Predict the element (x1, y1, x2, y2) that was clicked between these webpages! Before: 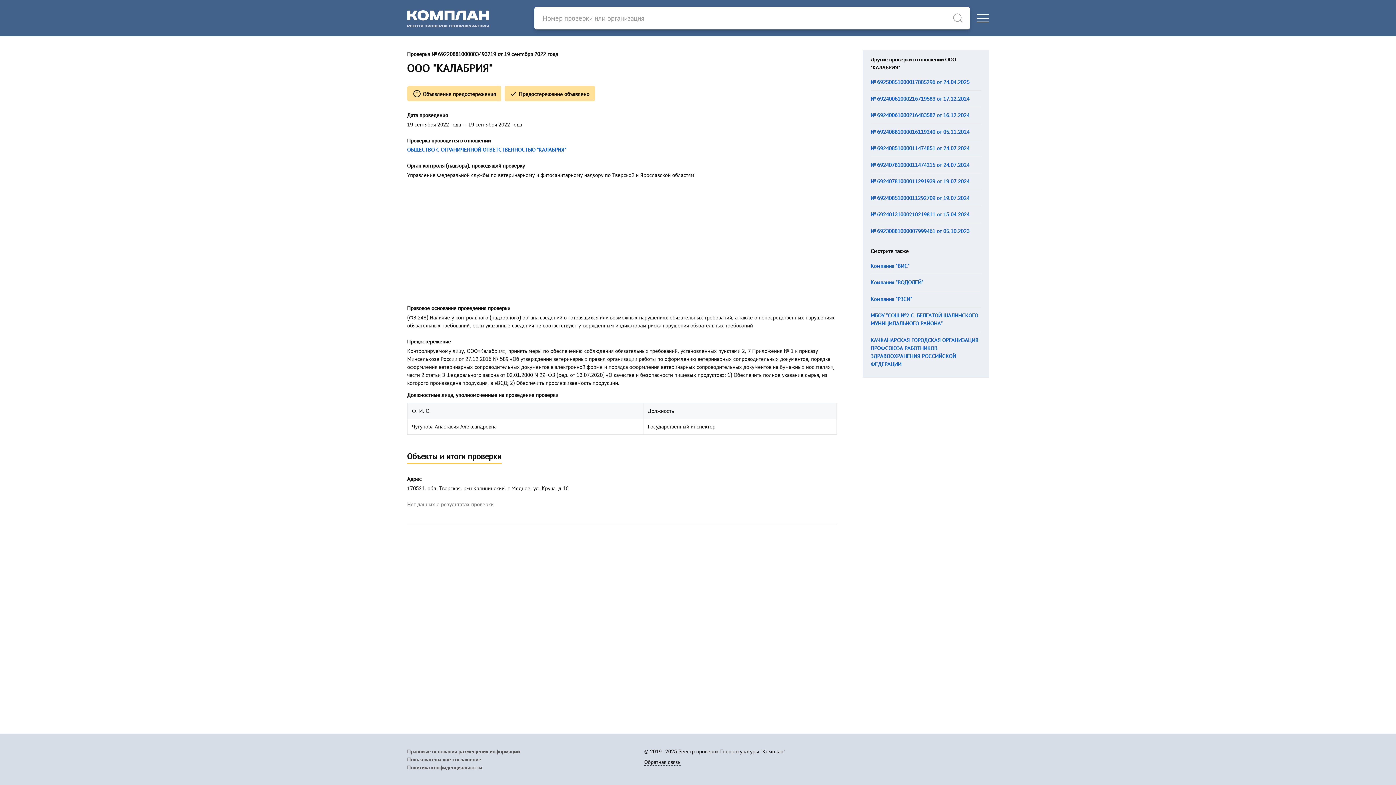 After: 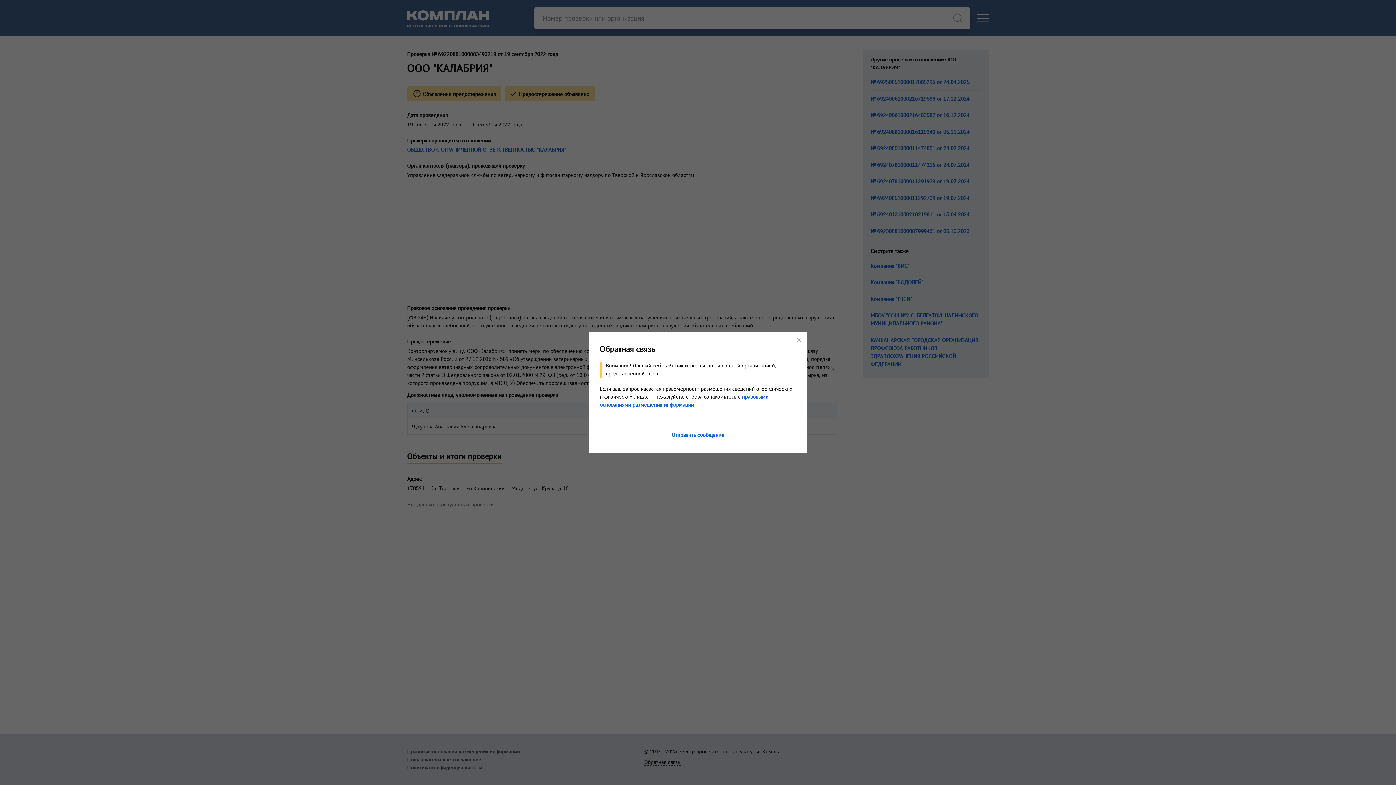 Action: bbox: (644, 758, 680, 766) label: Обратная связь